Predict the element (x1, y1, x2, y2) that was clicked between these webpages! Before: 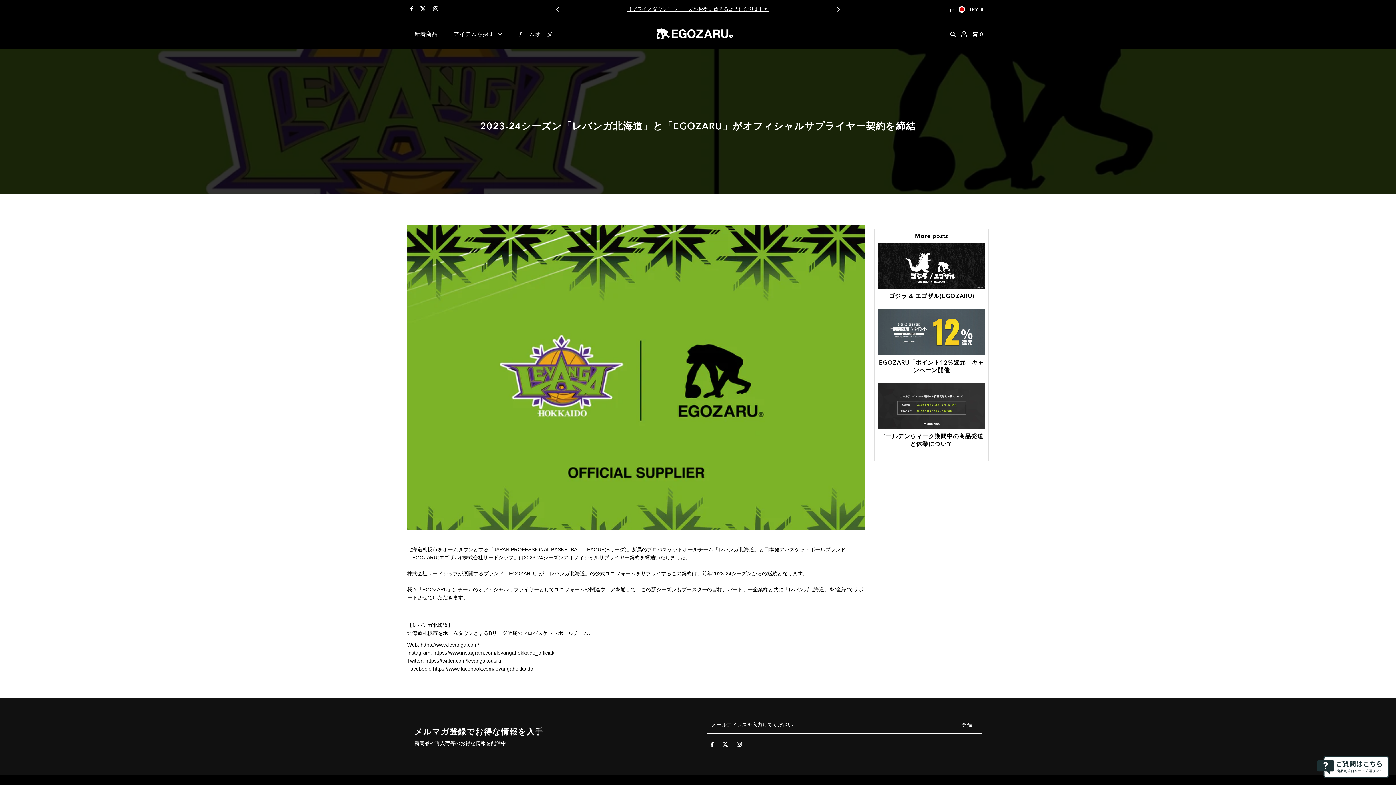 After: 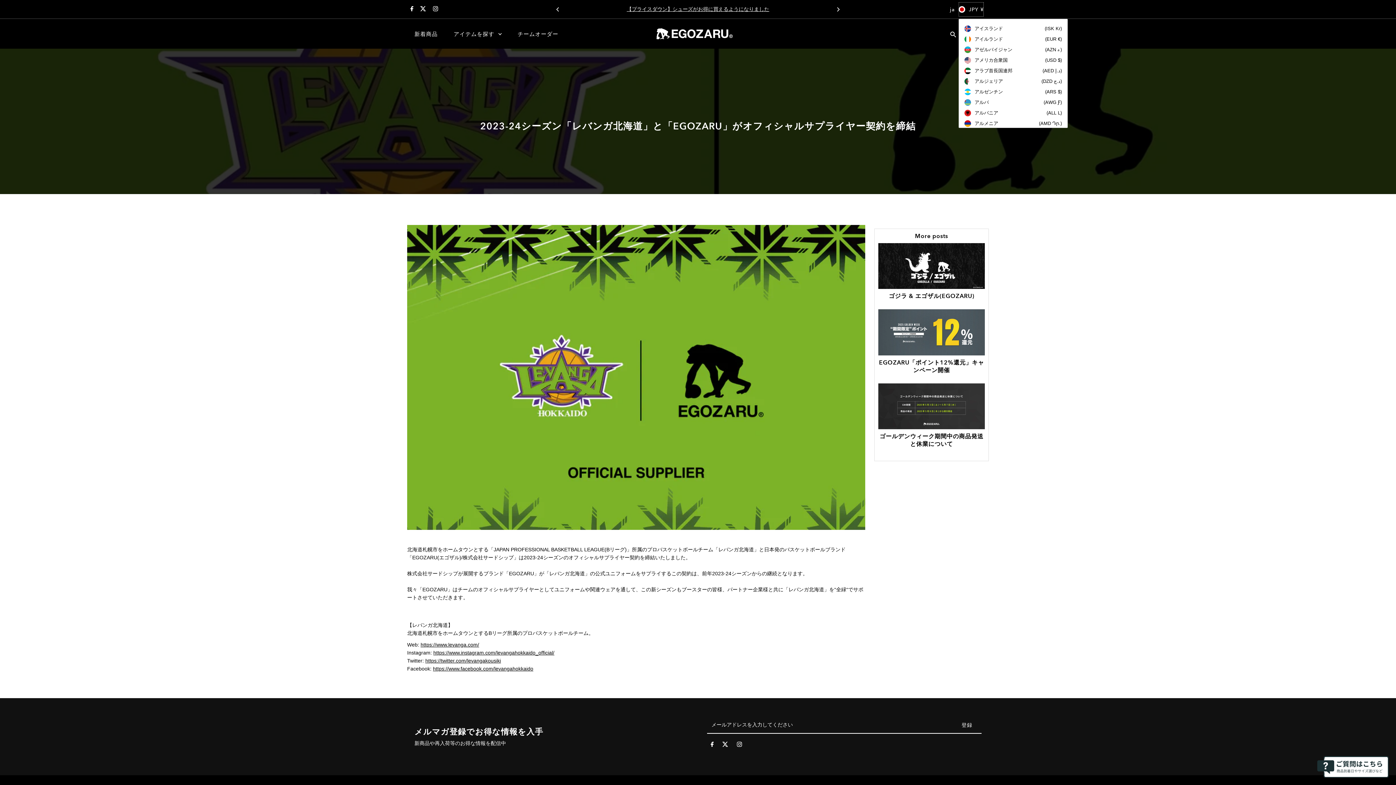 Action: bbox: (958, 2, 983, 16) label: JPY ¥